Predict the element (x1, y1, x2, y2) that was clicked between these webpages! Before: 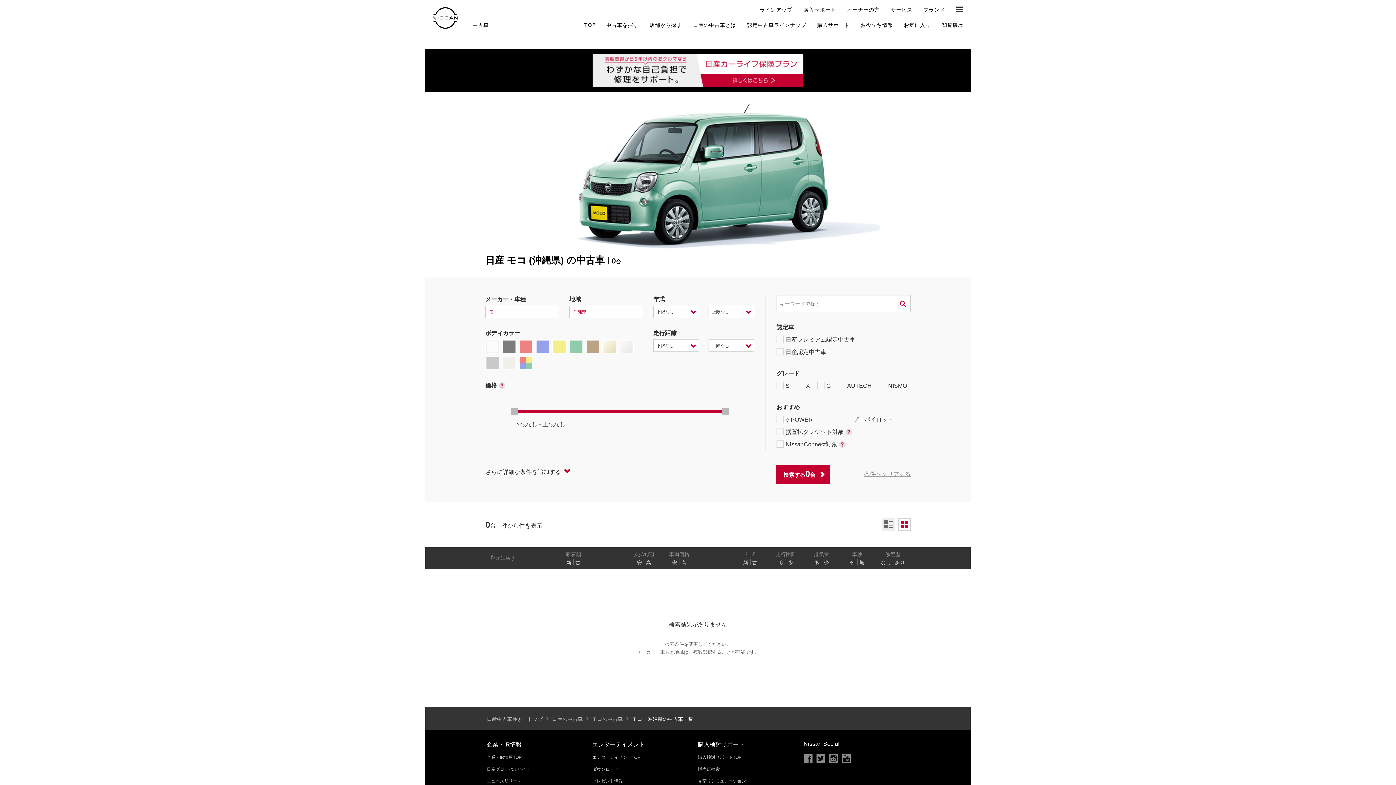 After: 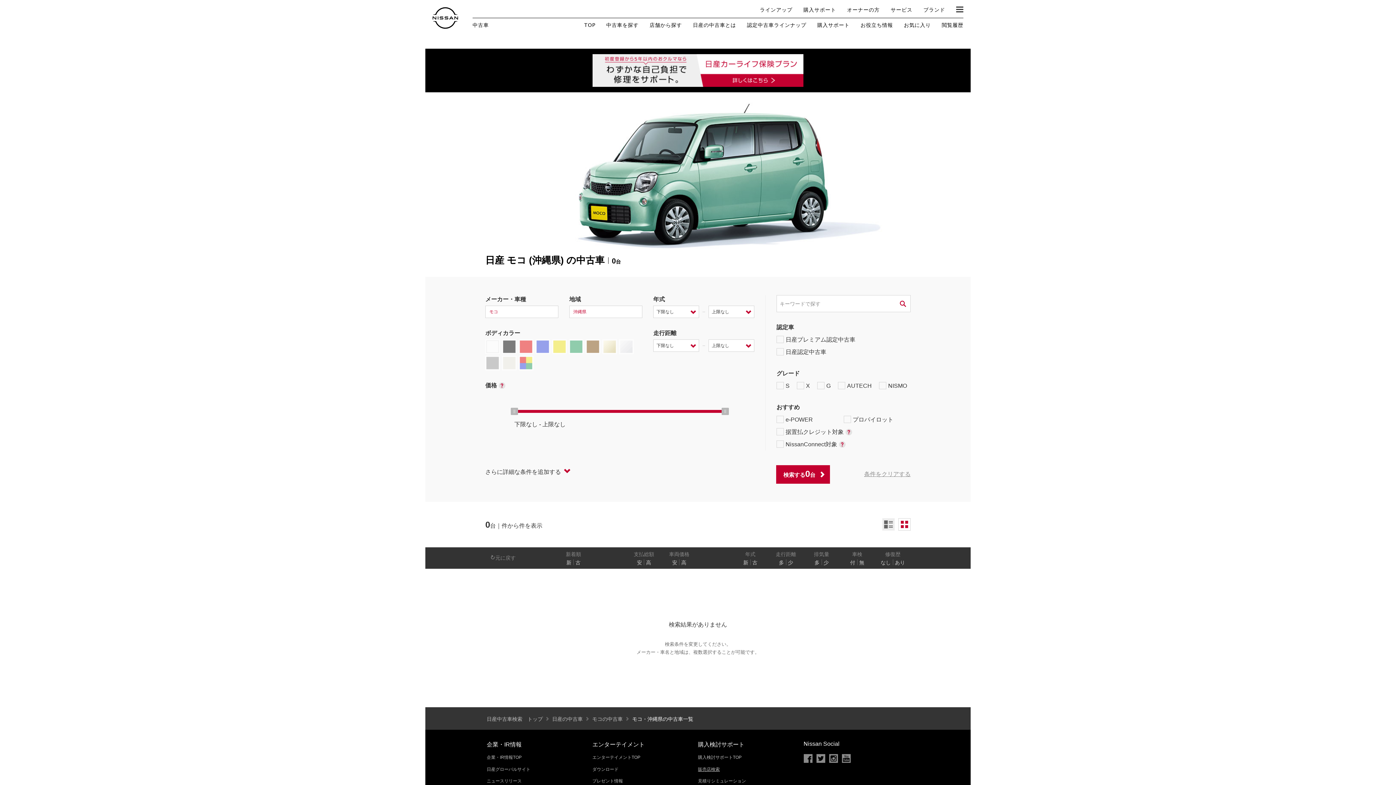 Action: bbox: (698, 761, 720, 772) label: 販売店検索